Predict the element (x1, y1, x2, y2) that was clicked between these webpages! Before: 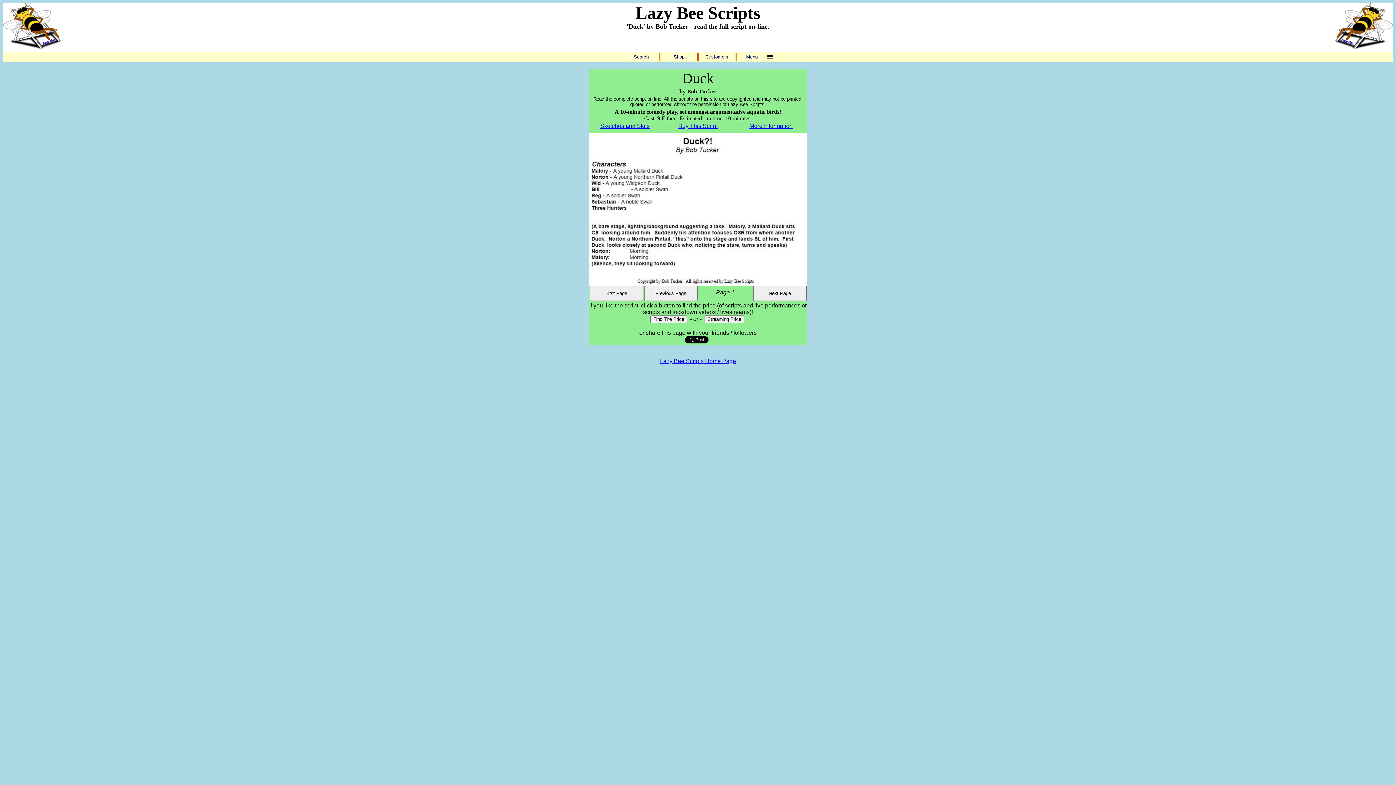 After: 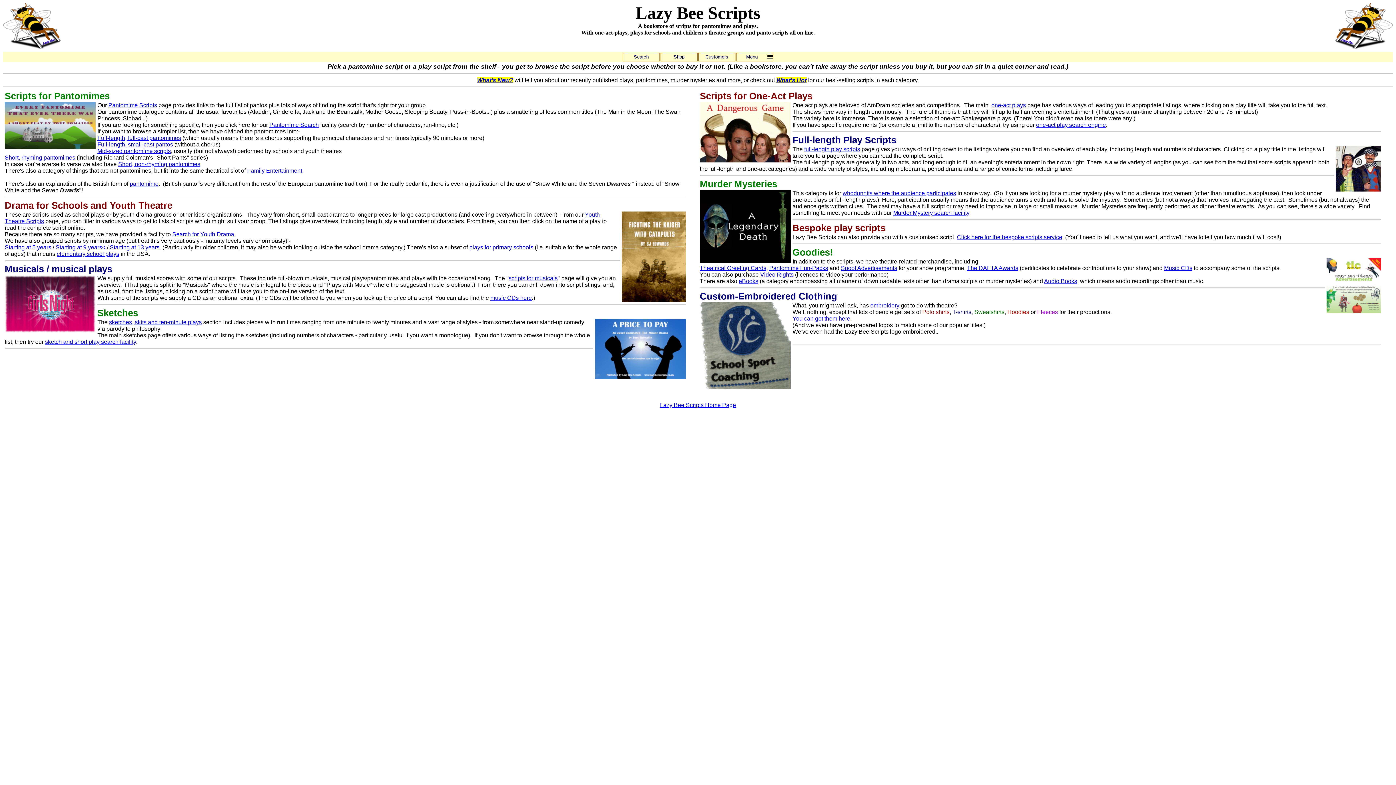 Action: label: Lazy Bee Scripts Home Page bbox: (660, 358, 736, 364)